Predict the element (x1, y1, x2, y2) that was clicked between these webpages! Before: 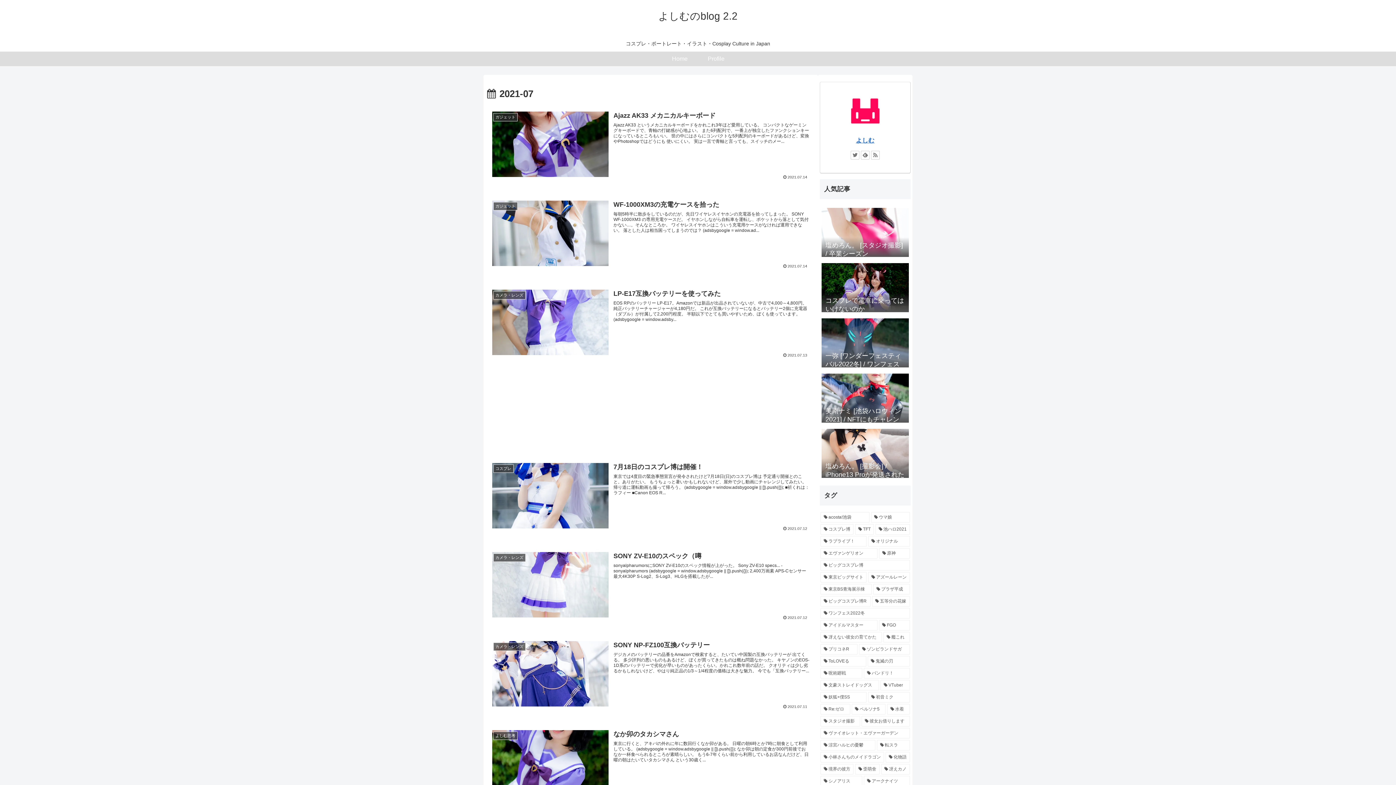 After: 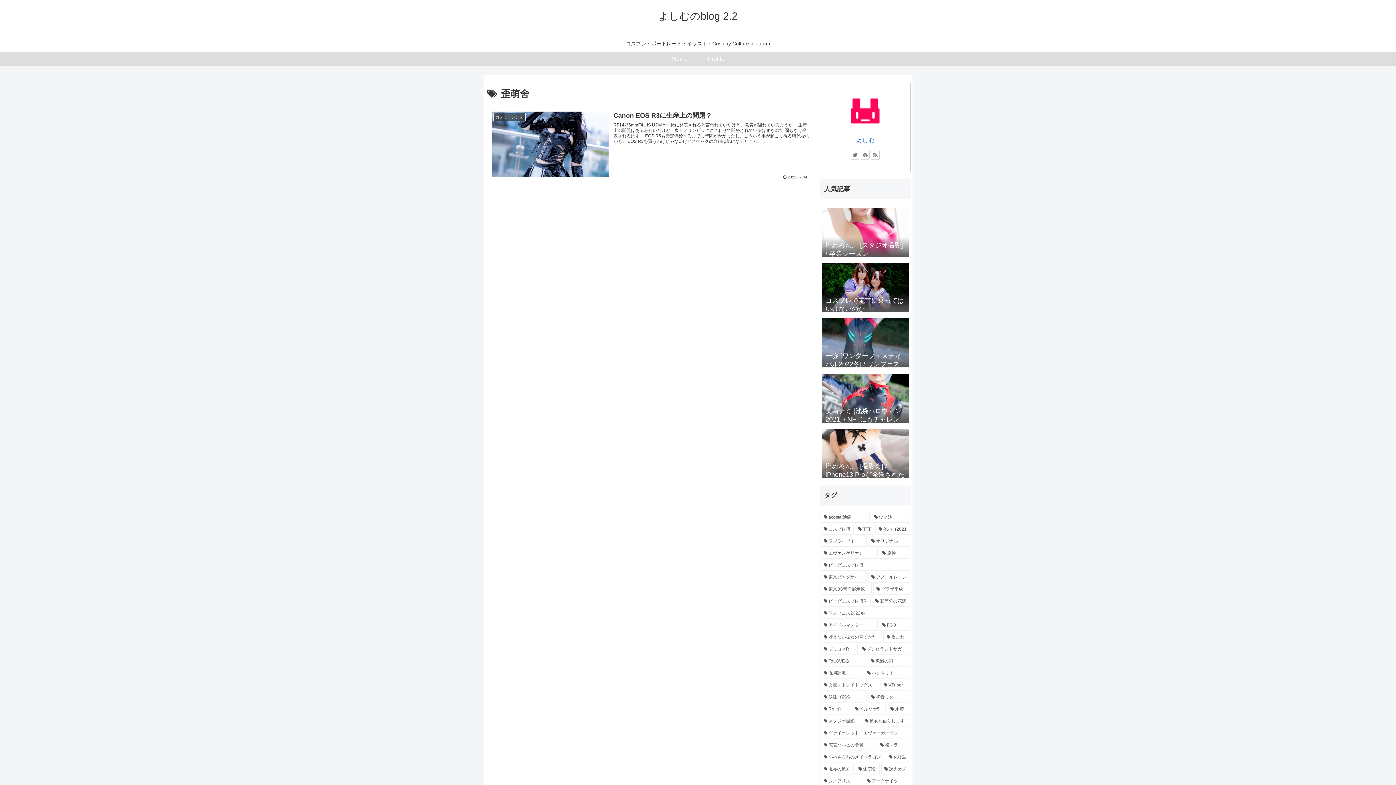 Action: label: 歪萌舍 (1個の項目) bbox: (855, 764, 879, 774)